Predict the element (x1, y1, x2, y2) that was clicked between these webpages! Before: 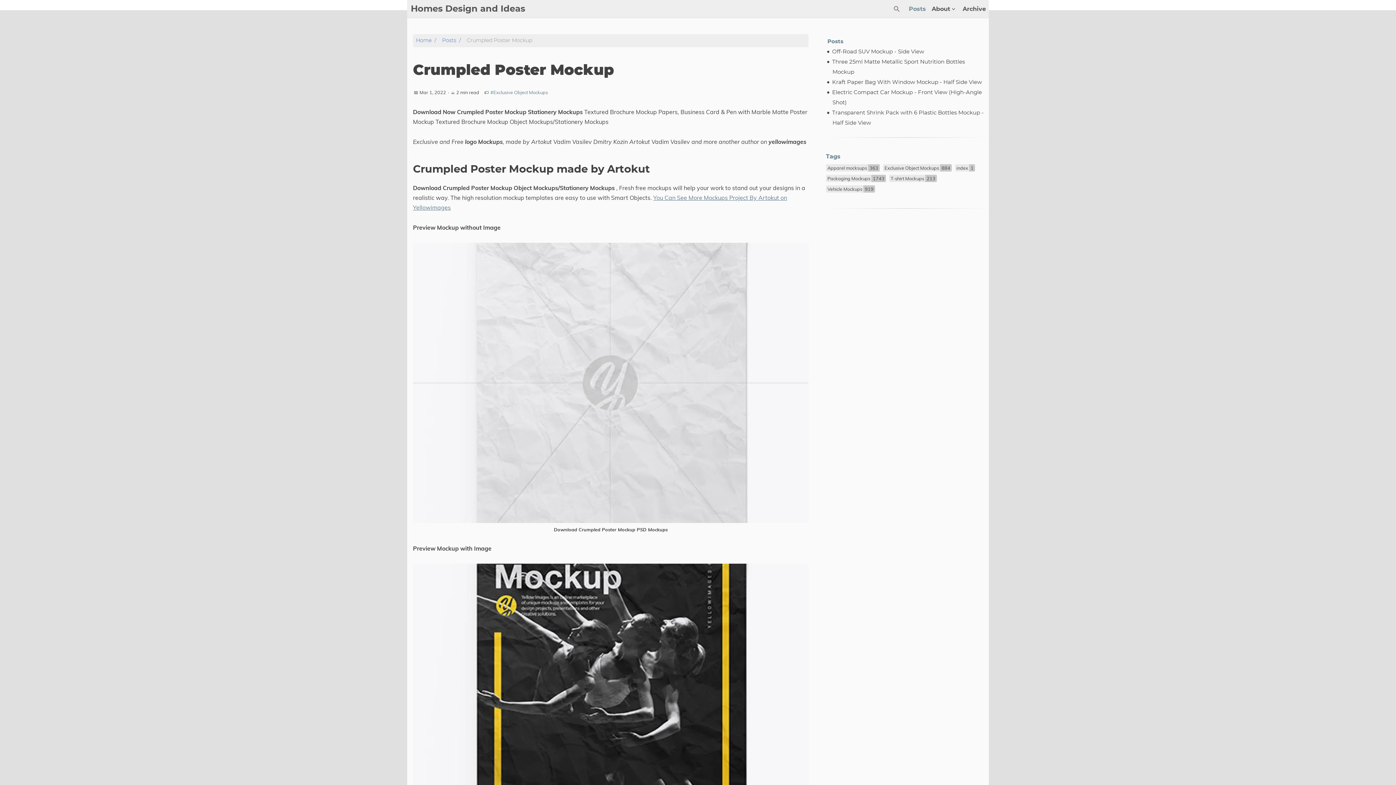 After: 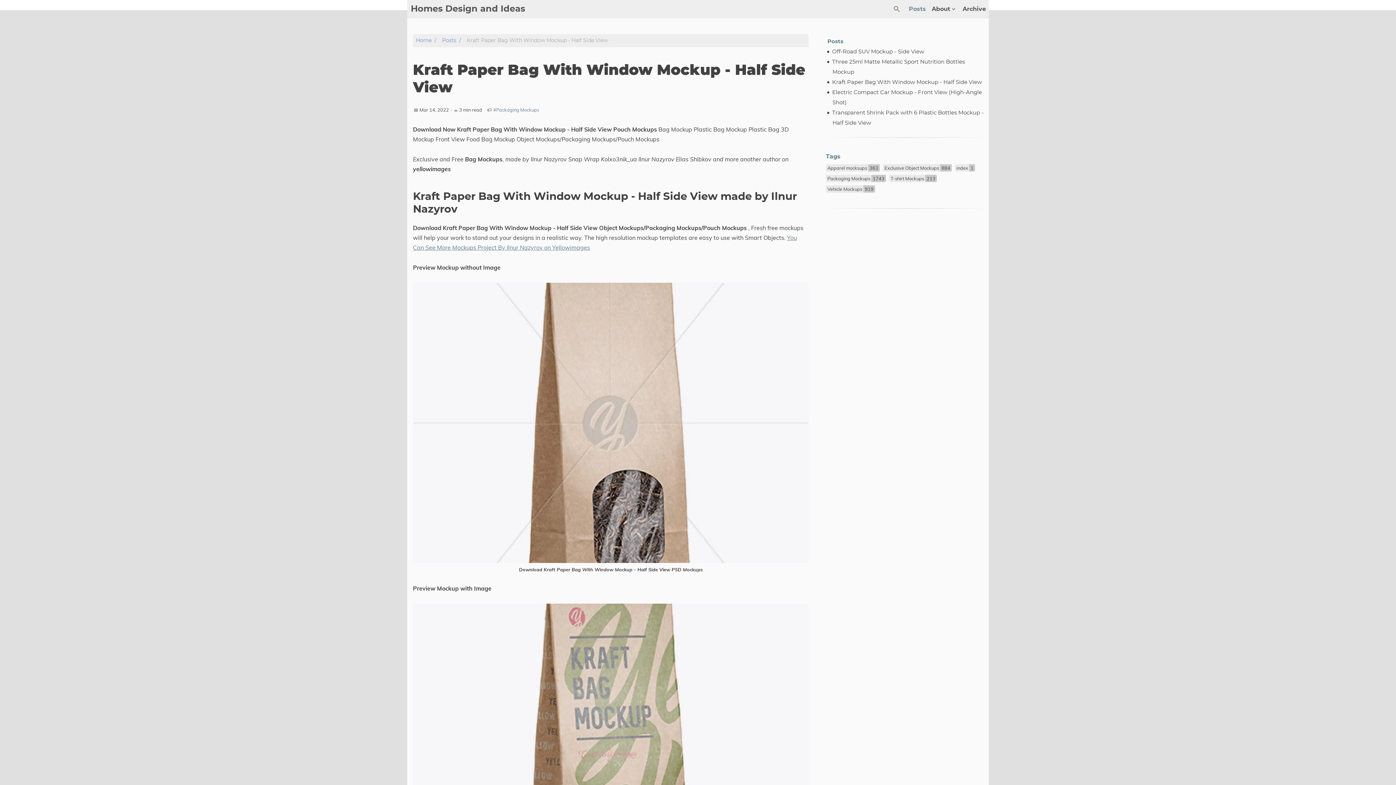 Action: label: Kraft Paper Bag With Window Mockup - Half Side View bbox: (832, 79, 982, 85)